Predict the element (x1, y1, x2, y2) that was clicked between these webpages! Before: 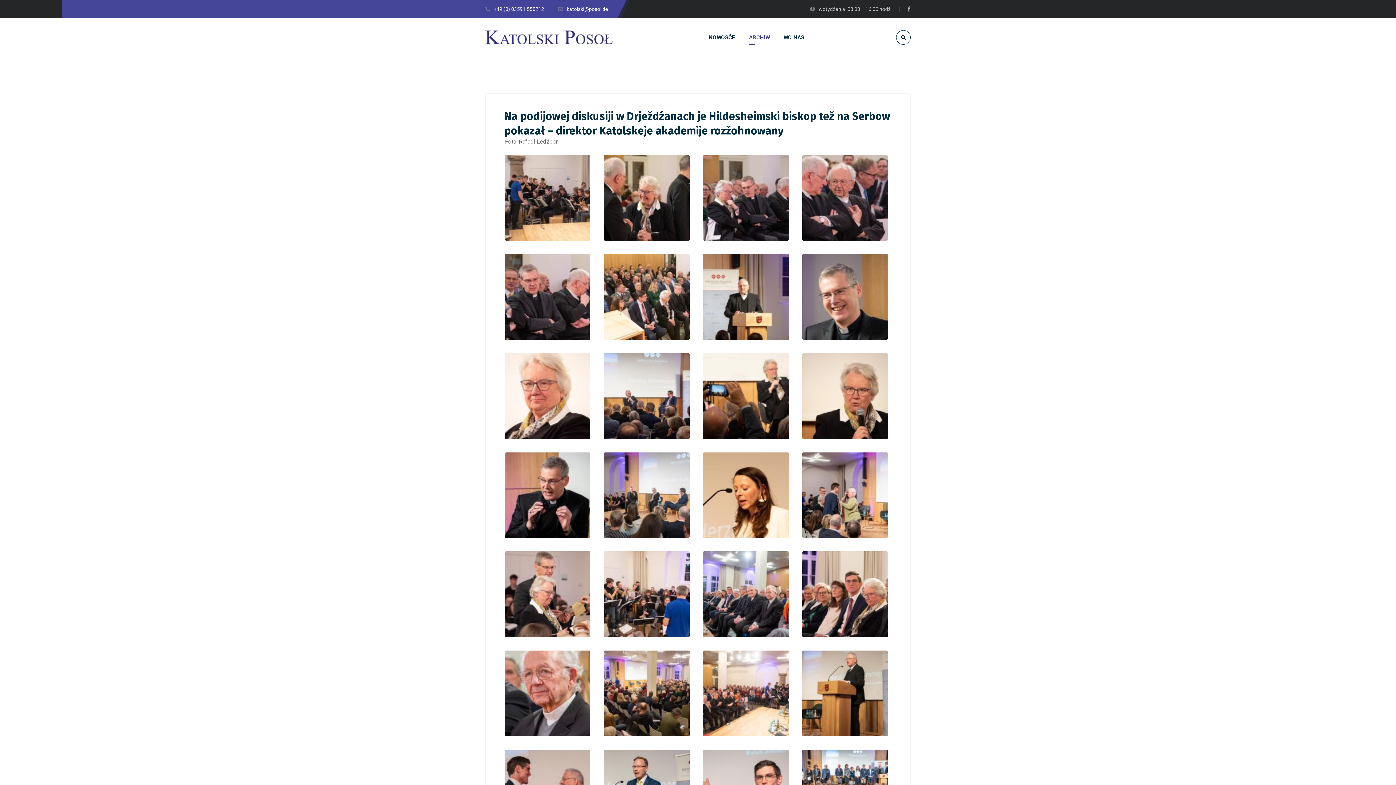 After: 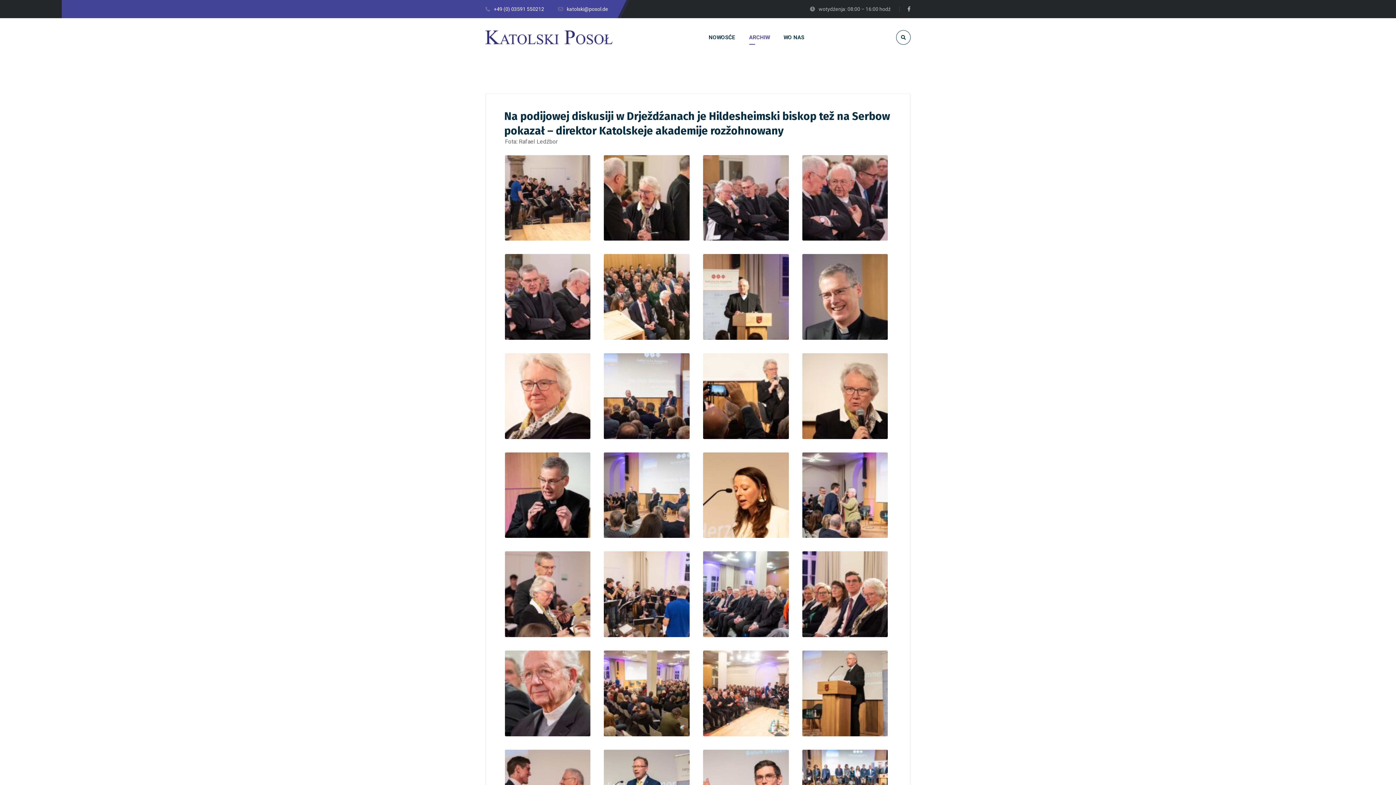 Action: bbox: (485, 6, 544, 12) label: +49 (0) 03591 550212